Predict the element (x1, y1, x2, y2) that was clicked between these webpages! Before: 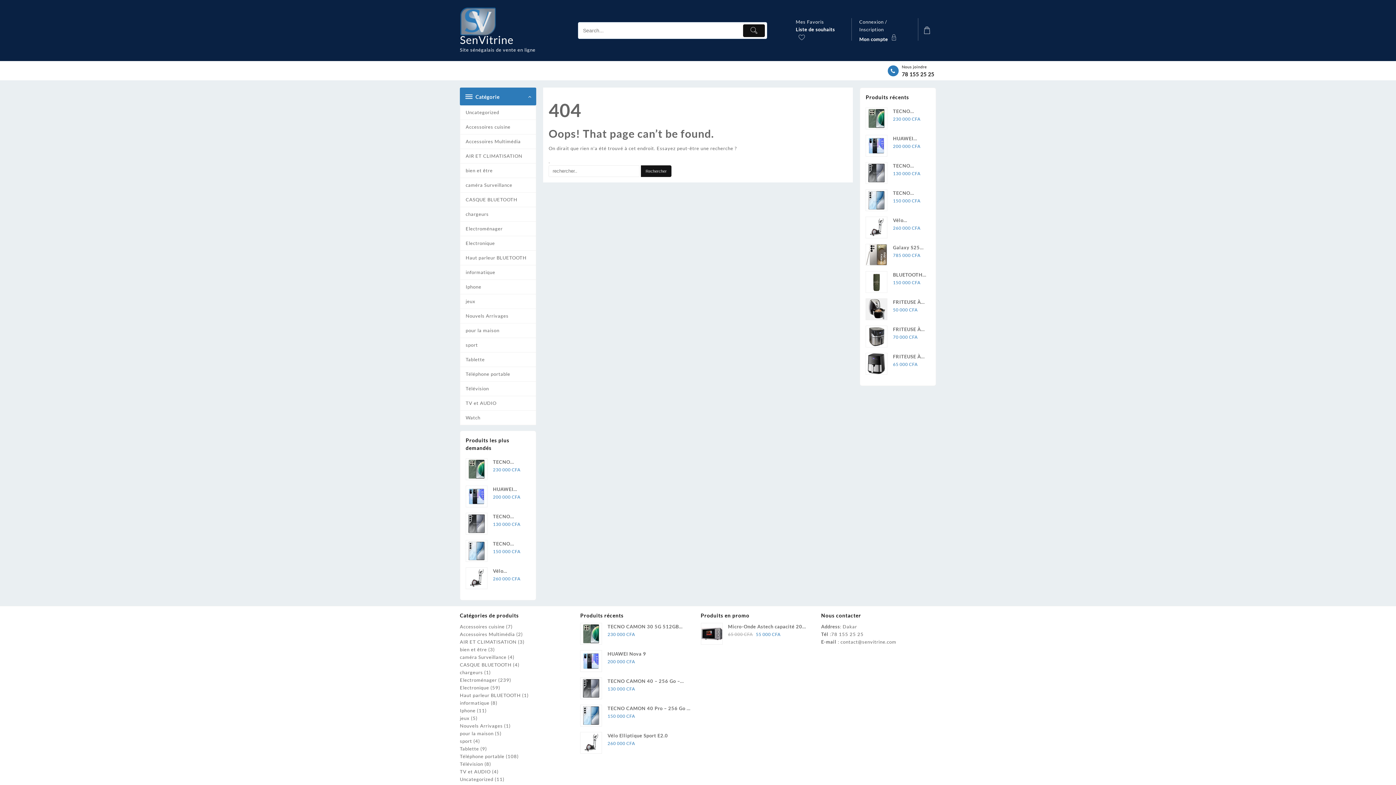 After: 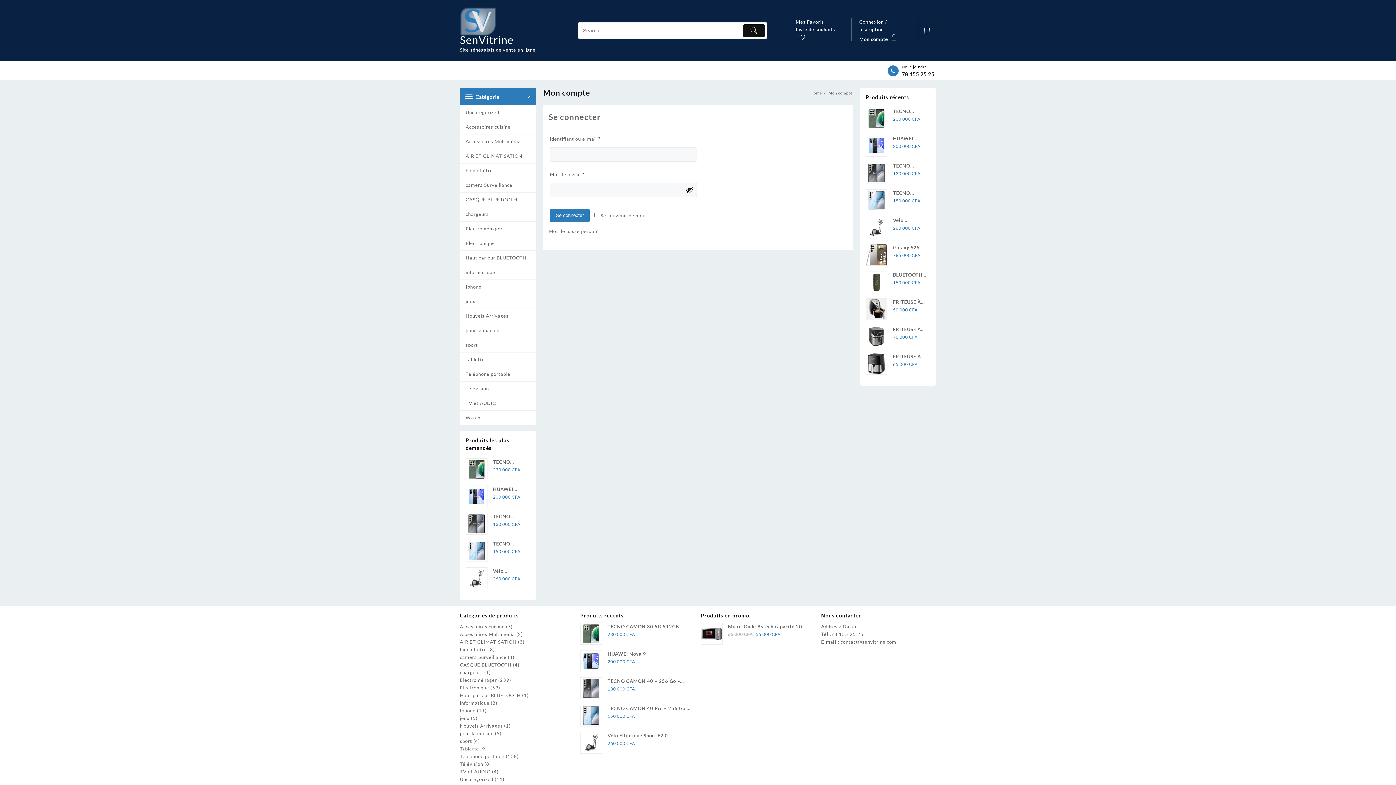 Action: label: Connexion / InscriptionMon compte bbox: (852, 18, 918, 43)